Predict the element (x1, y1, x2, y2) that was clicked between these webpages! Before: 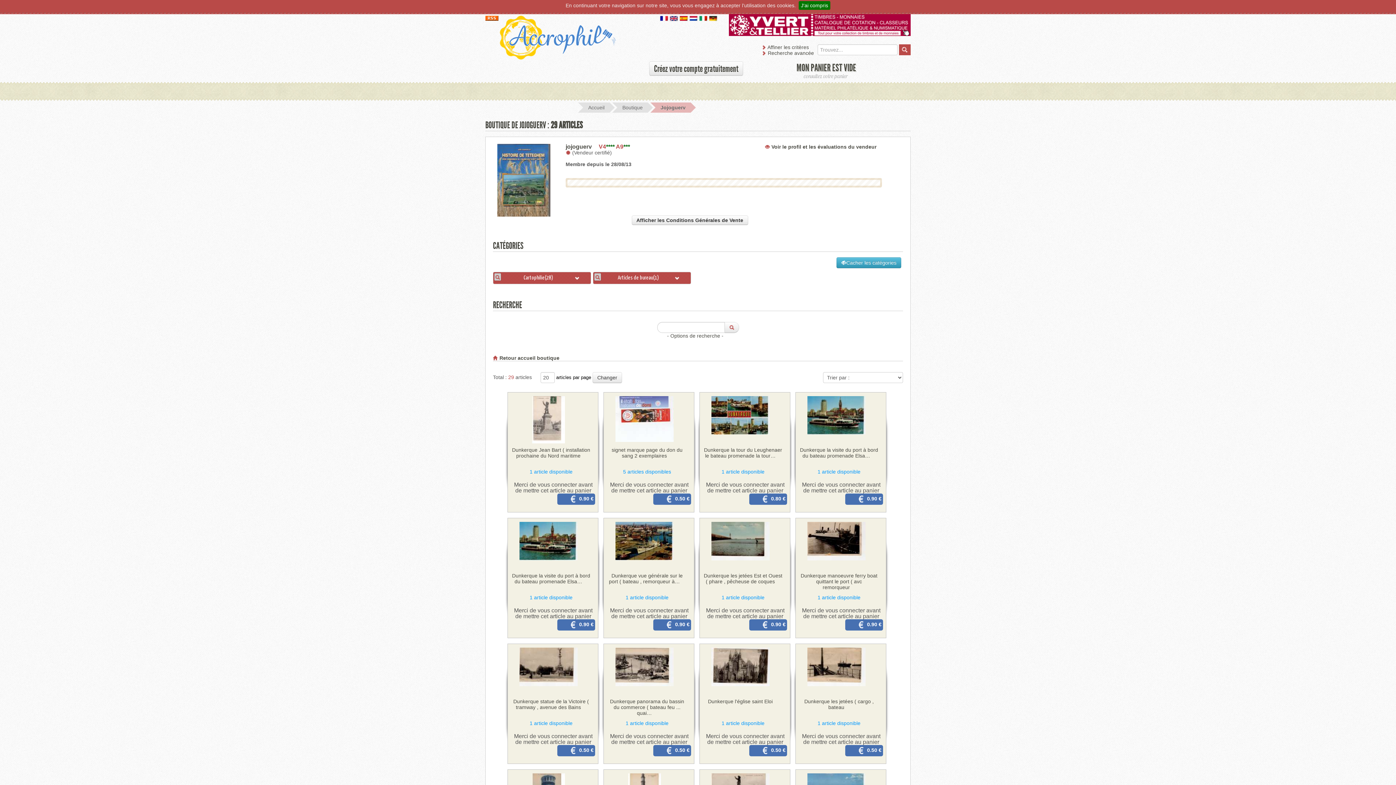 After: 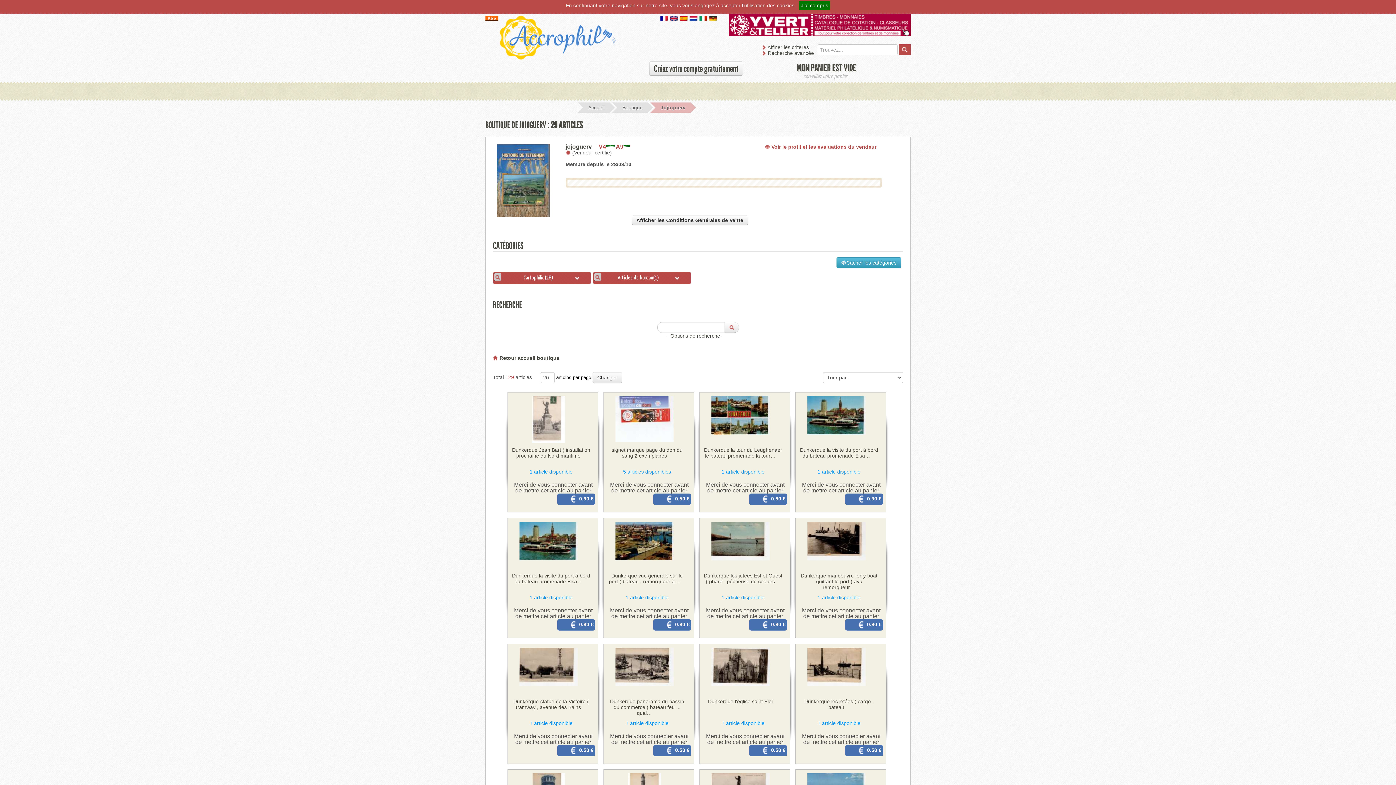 Action: bbox: (771, 144, 876, 149) label: Voir le profil et les évaluations du vendeur